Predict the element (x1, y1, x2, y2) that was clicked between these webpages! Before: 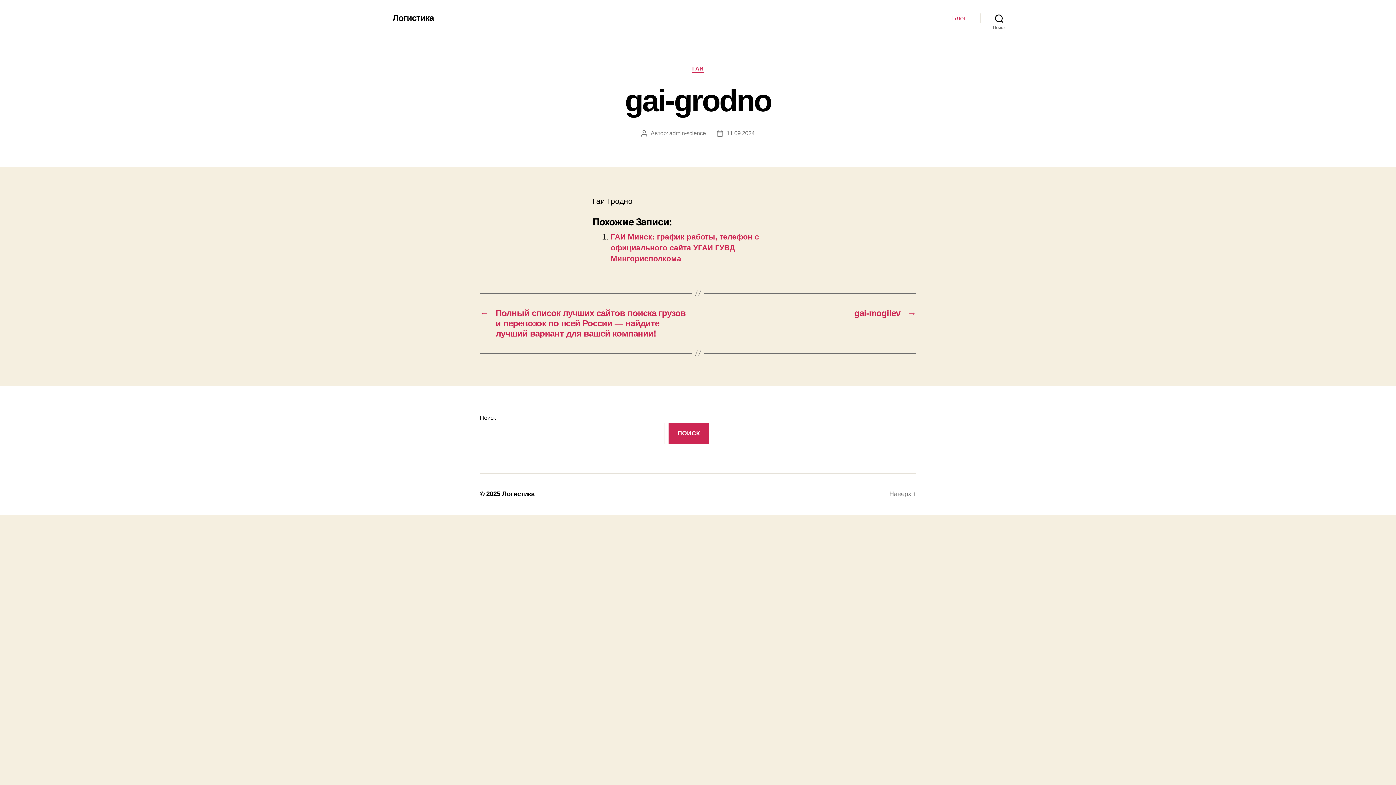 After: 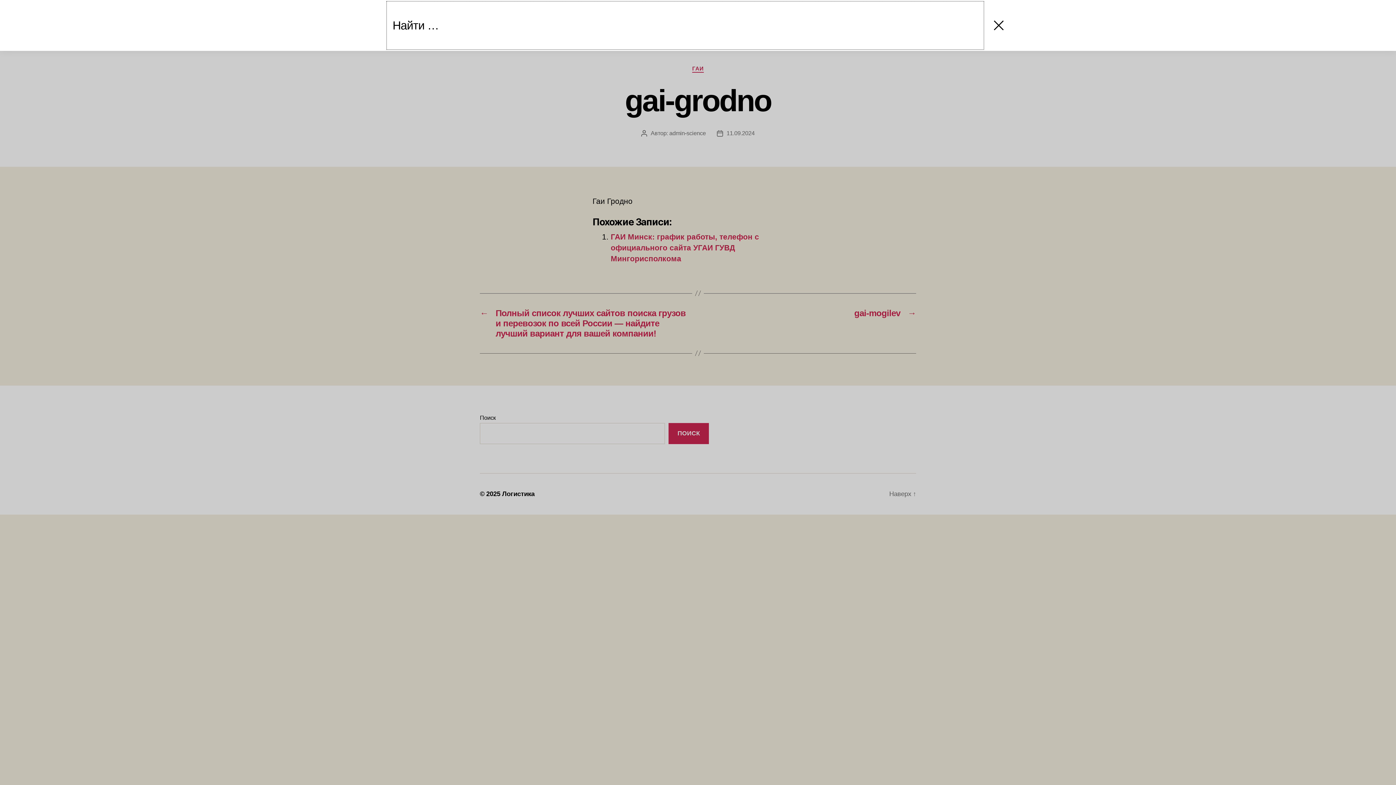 Action: bbox: (980, 10, 1018, 26) label: Поиск